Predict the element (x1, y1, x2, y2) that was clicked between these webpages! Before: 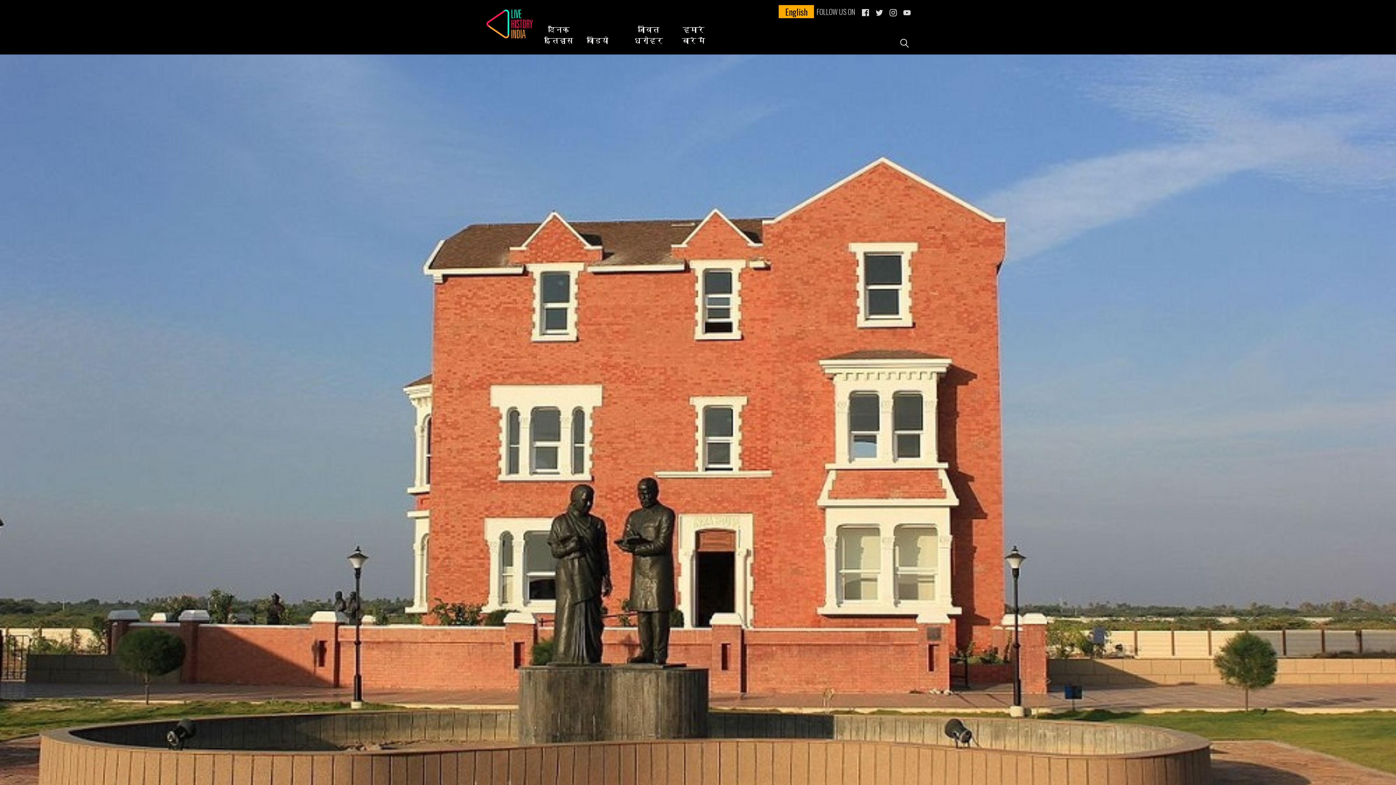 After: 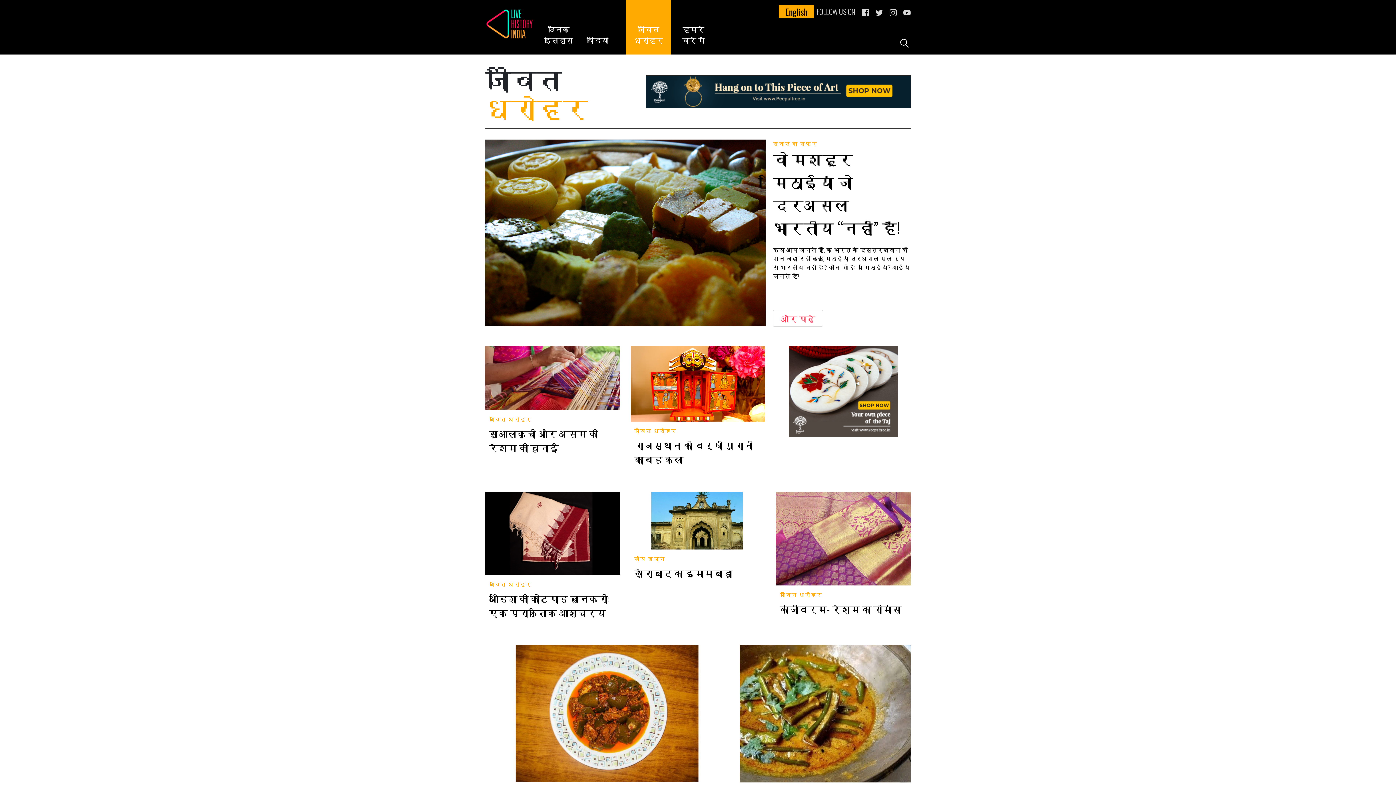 Action: bbox: (626, 23, 671, 54) label: जीवित धरोहर